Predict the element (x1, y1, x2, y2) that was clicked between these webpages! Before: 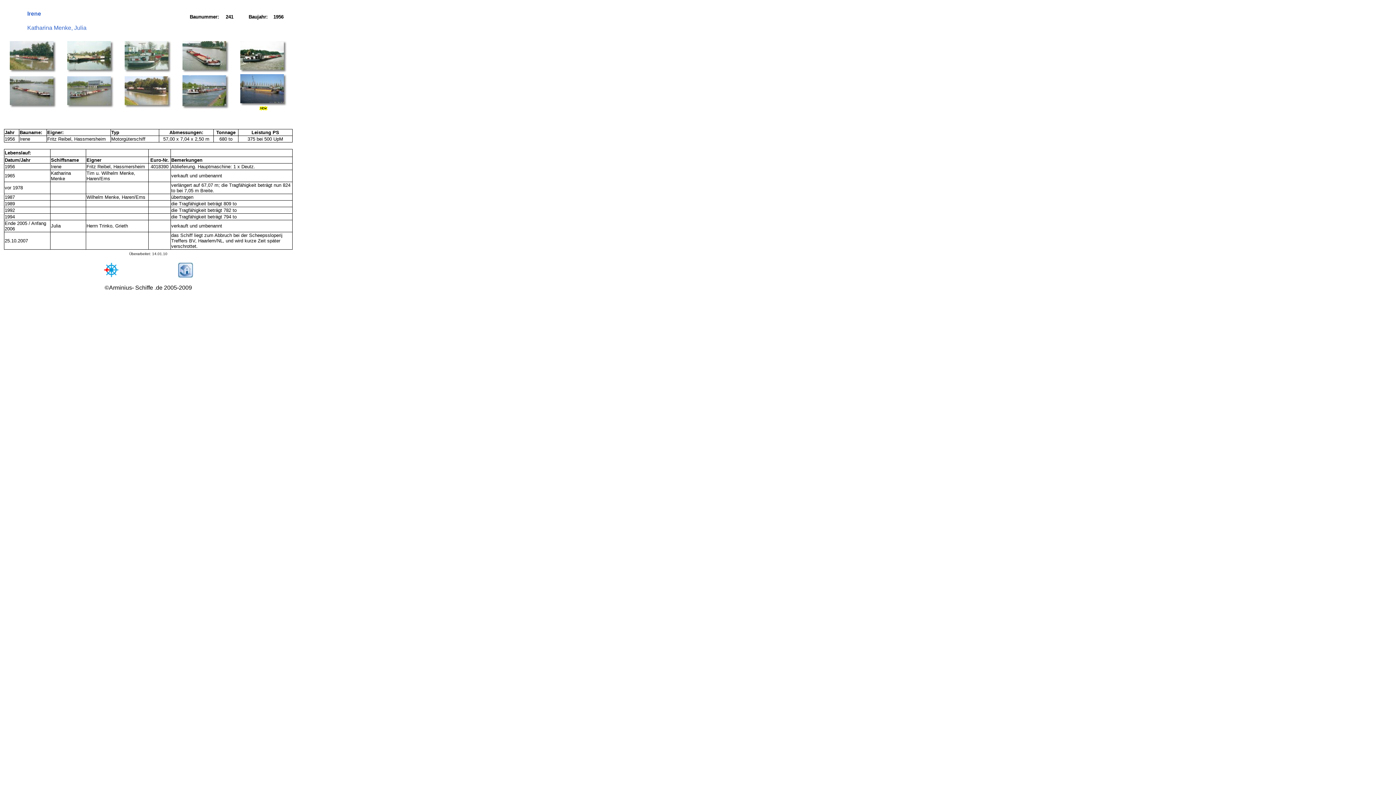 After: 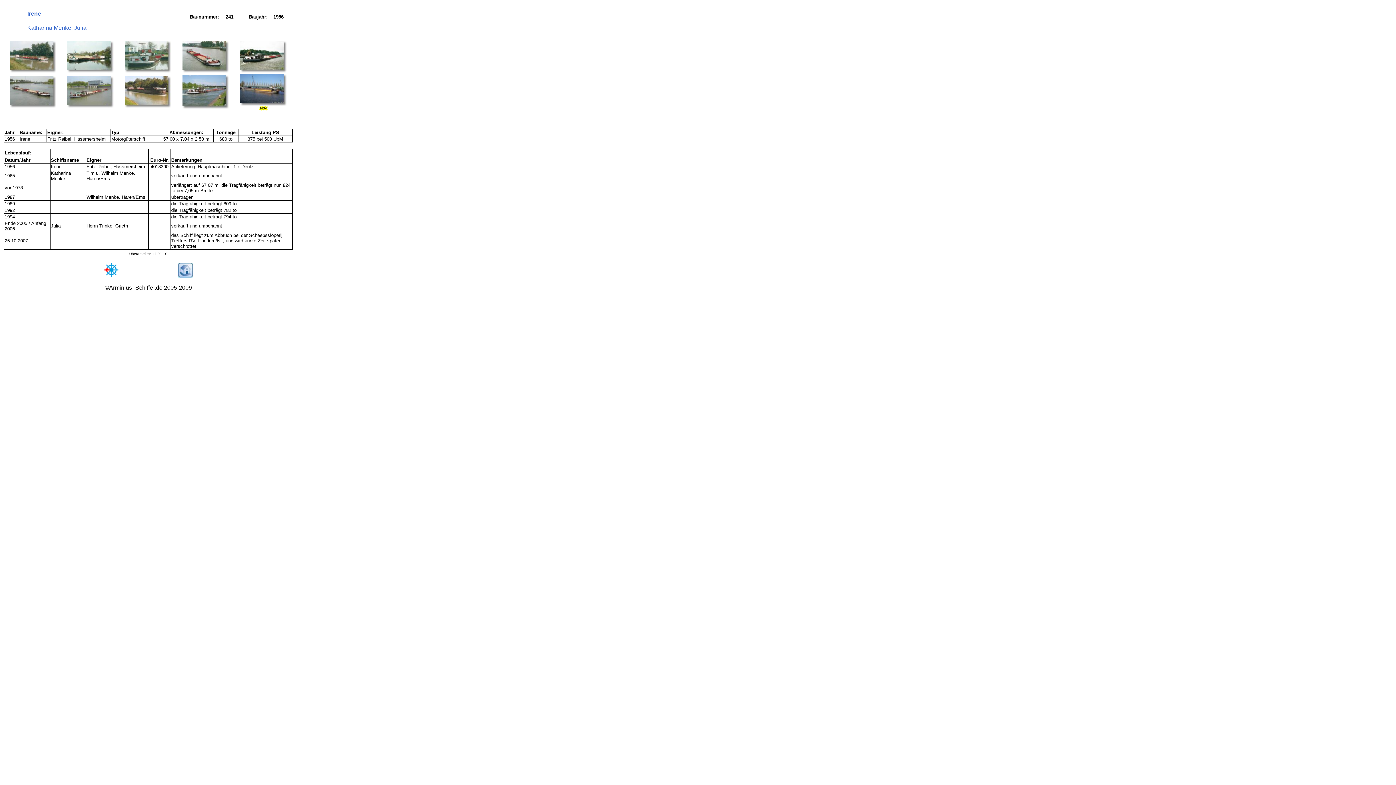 Action: bbox: (178, 272, 192, 278)